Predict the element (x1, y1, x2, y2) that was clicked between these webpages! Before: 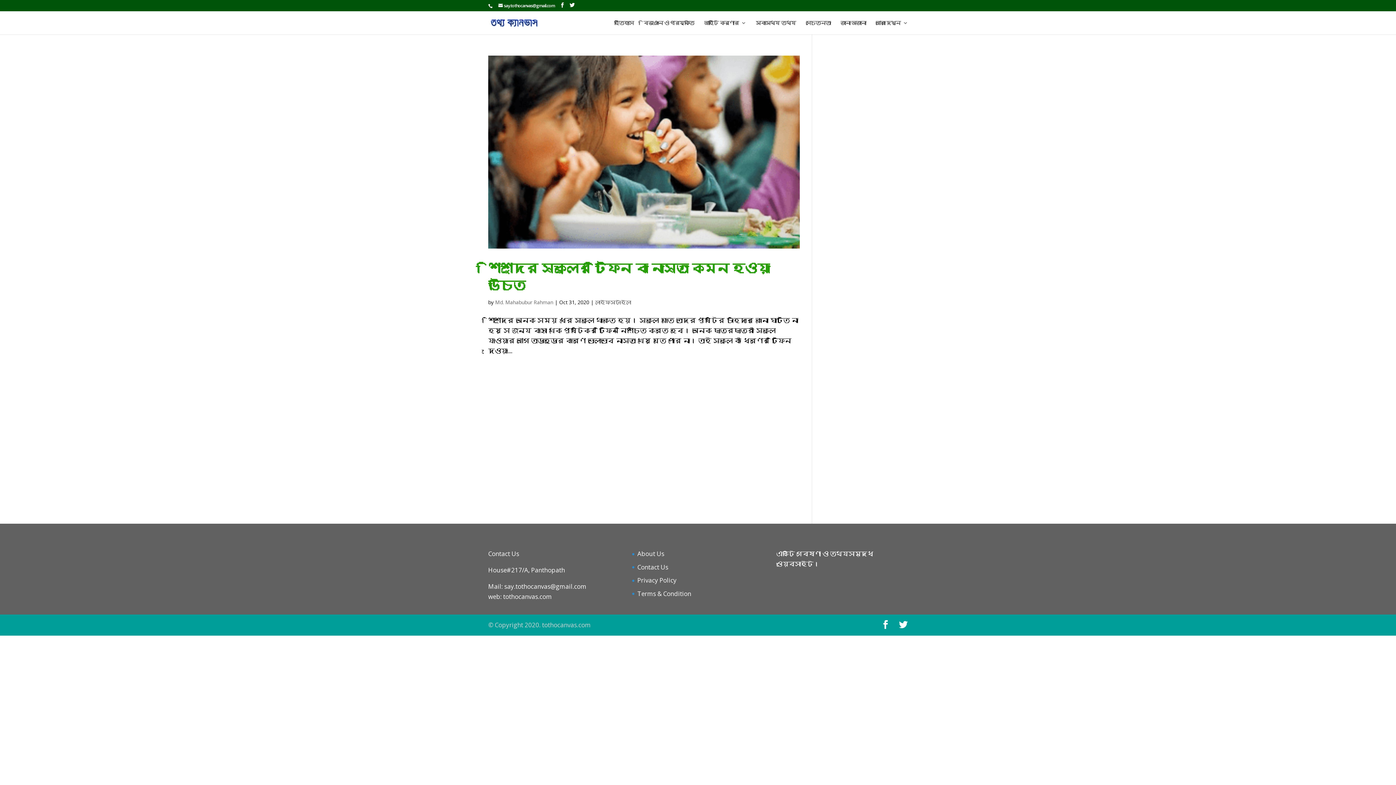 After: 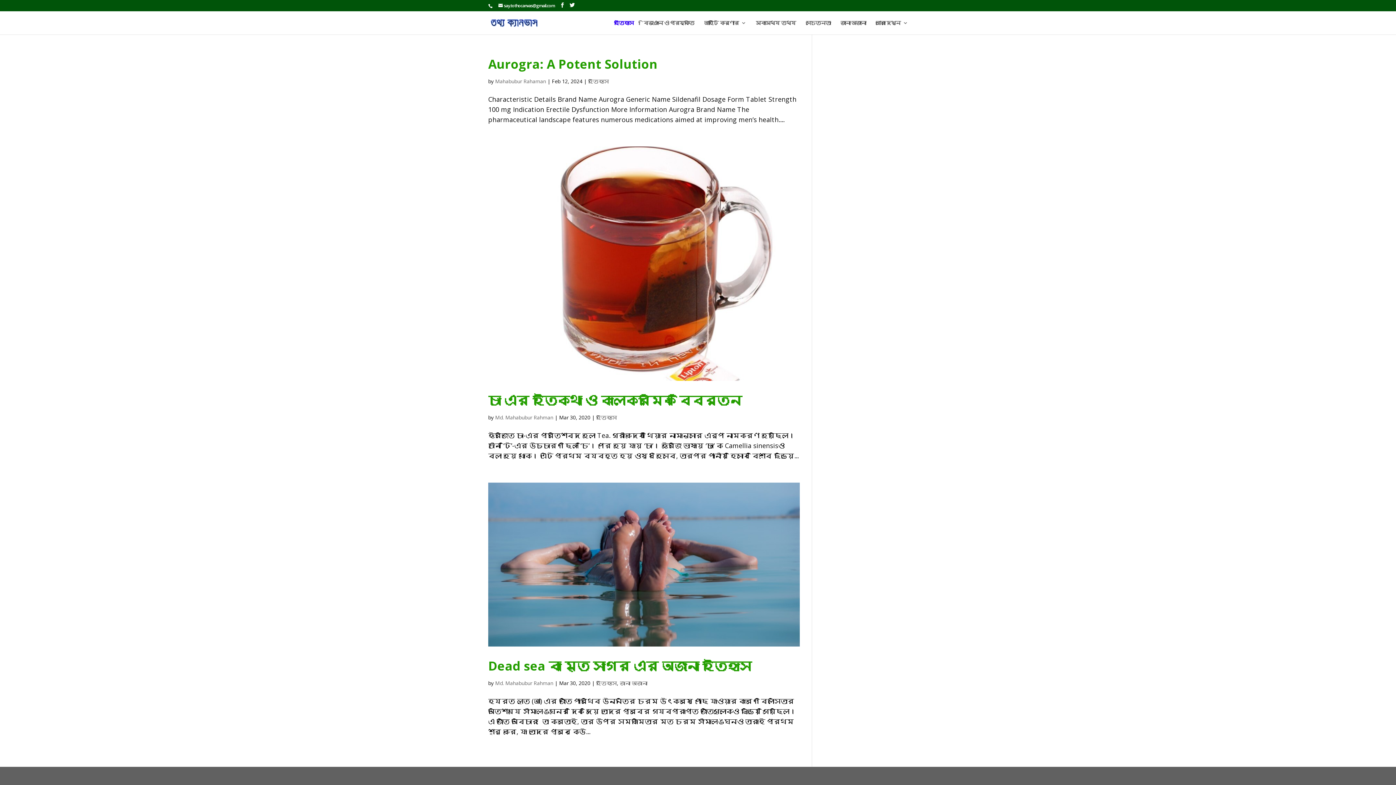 Action: label: ইতিহাস bbox: (614, 20, 633, 34)